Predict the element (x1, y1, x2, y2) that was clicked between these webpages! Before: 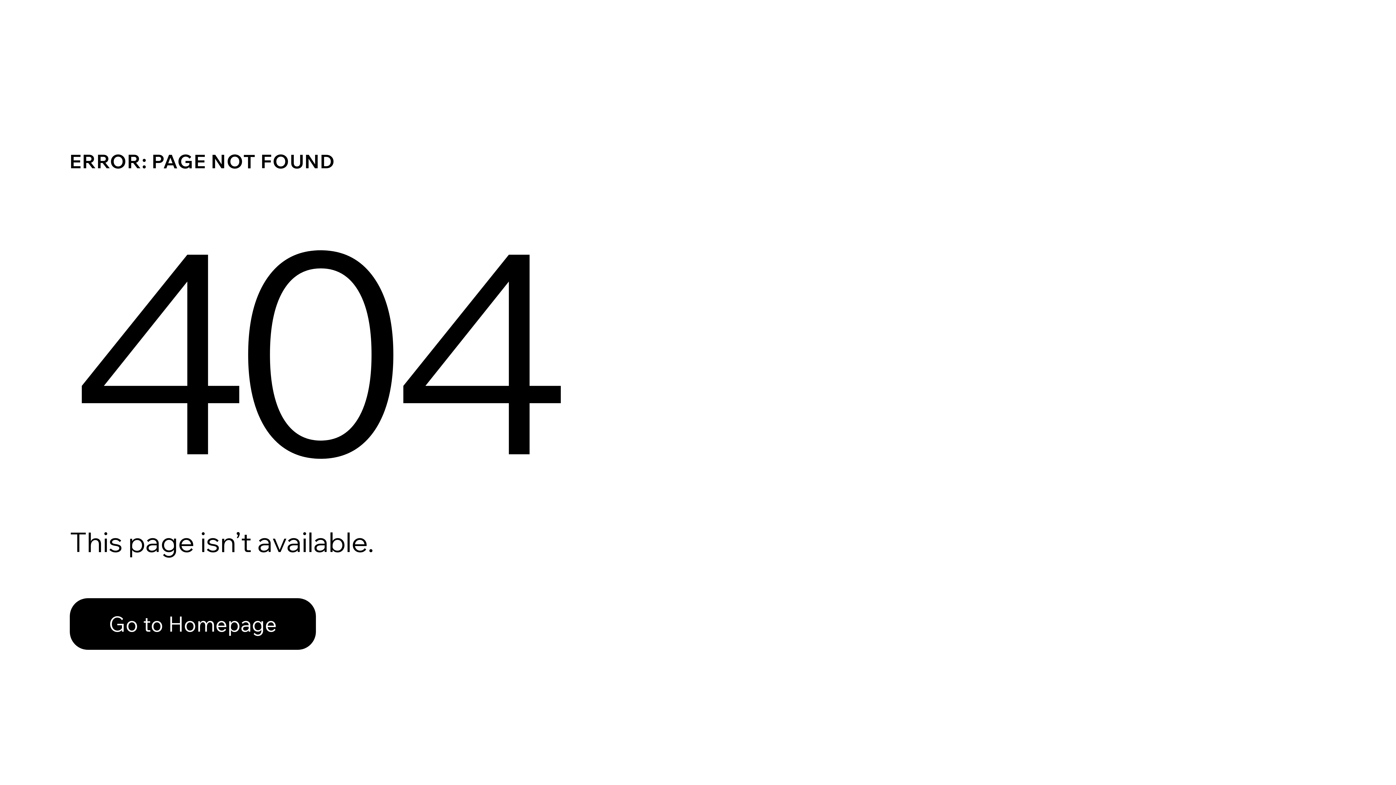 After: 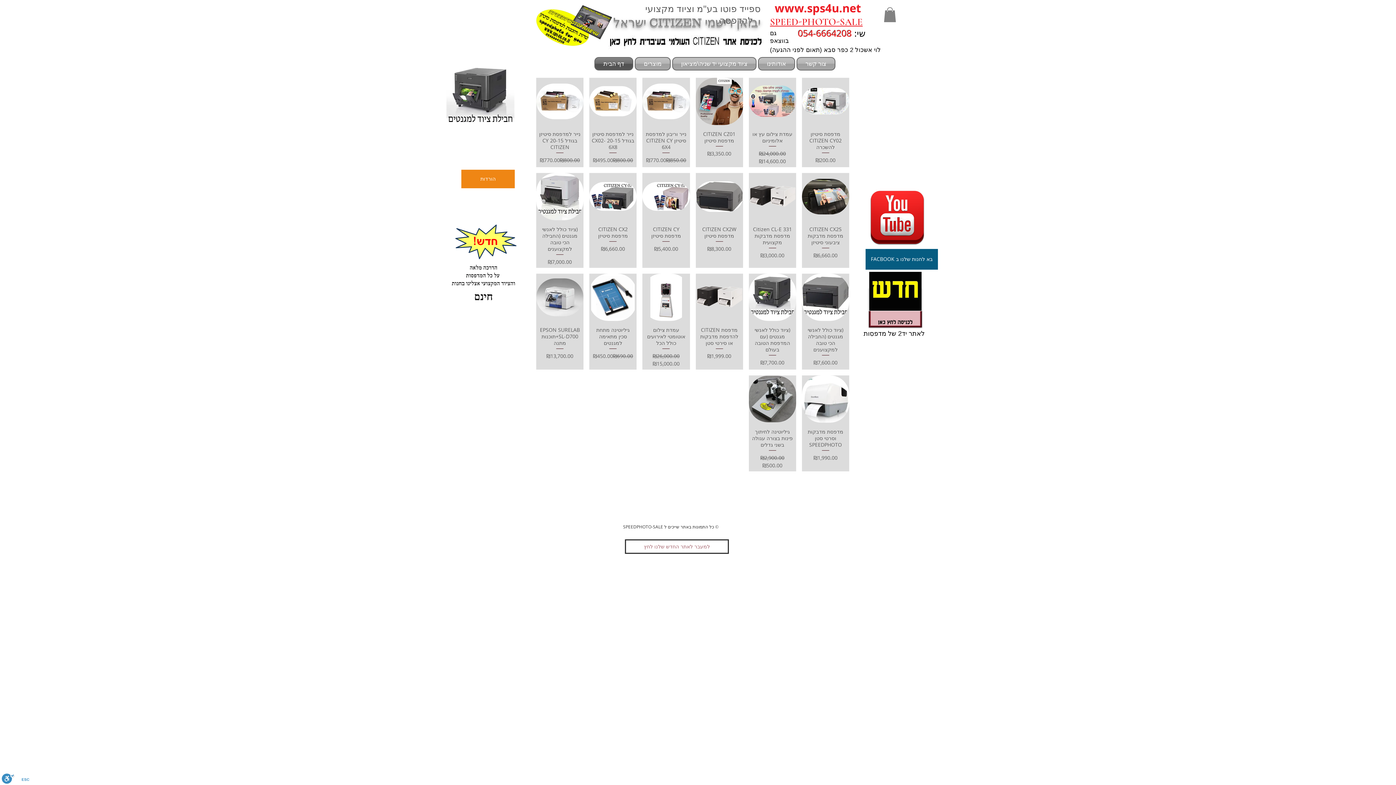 Action: label: Go to Homepage bbox: (69, 582, 768, 659)